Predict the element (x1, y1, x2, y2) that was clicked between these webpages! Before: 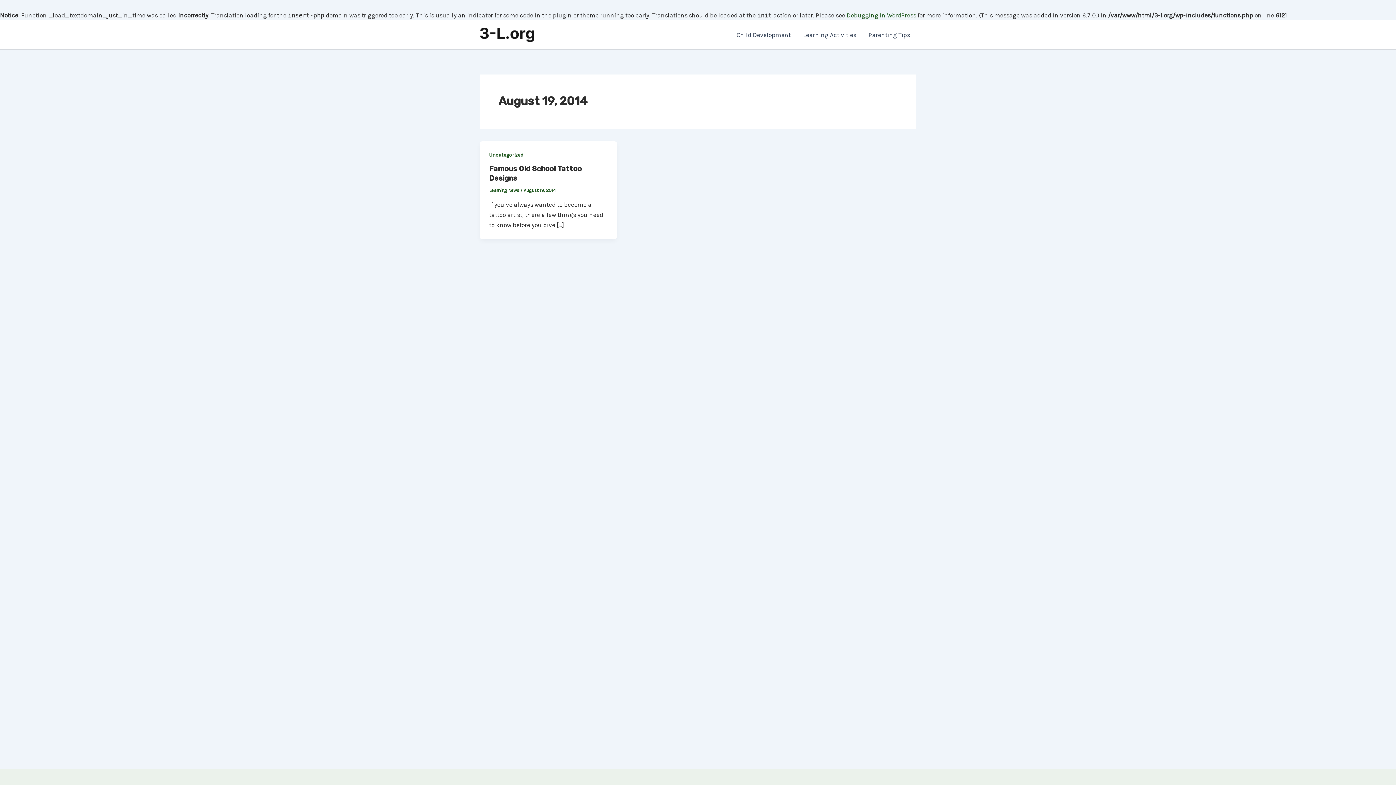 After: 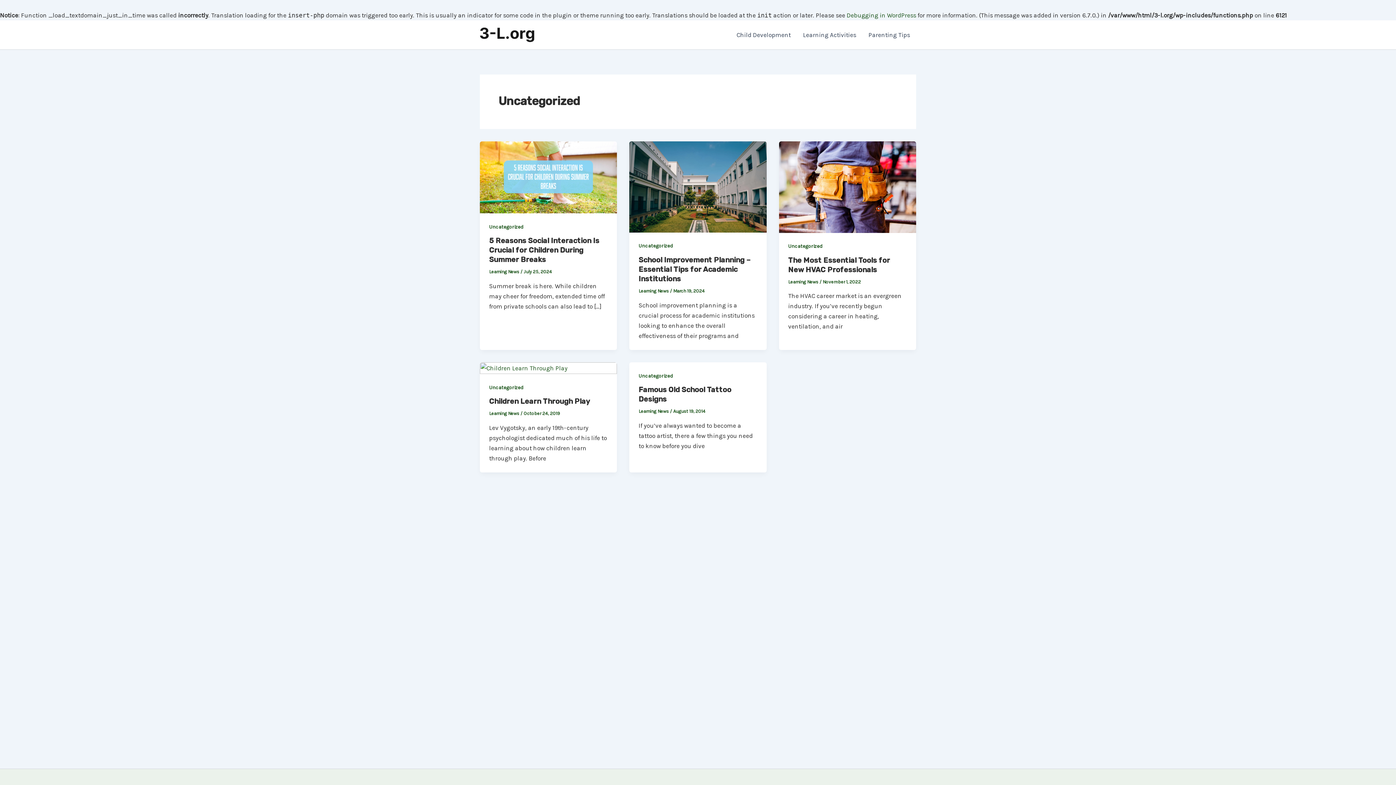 Action: label: Uncategorized bbox: (489, 151, 523, 158)